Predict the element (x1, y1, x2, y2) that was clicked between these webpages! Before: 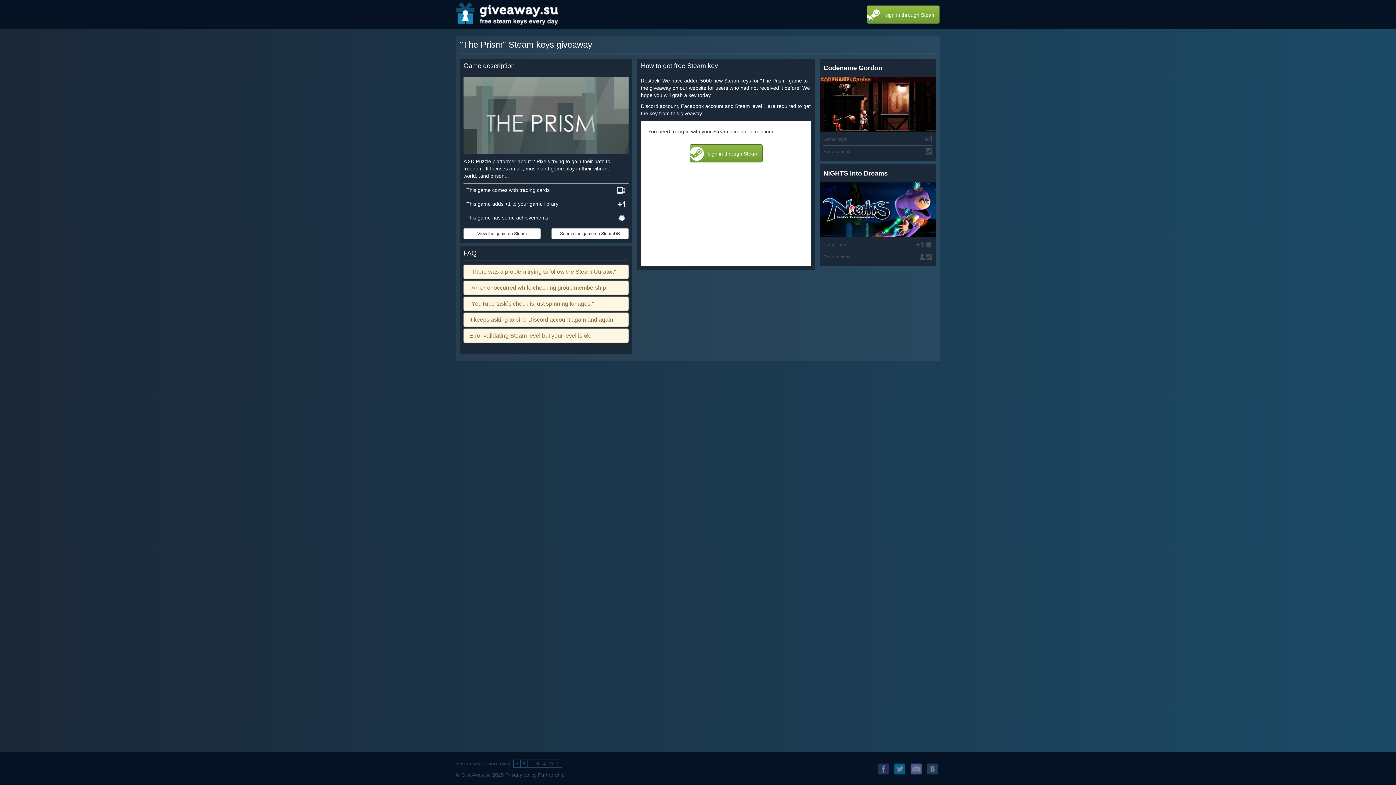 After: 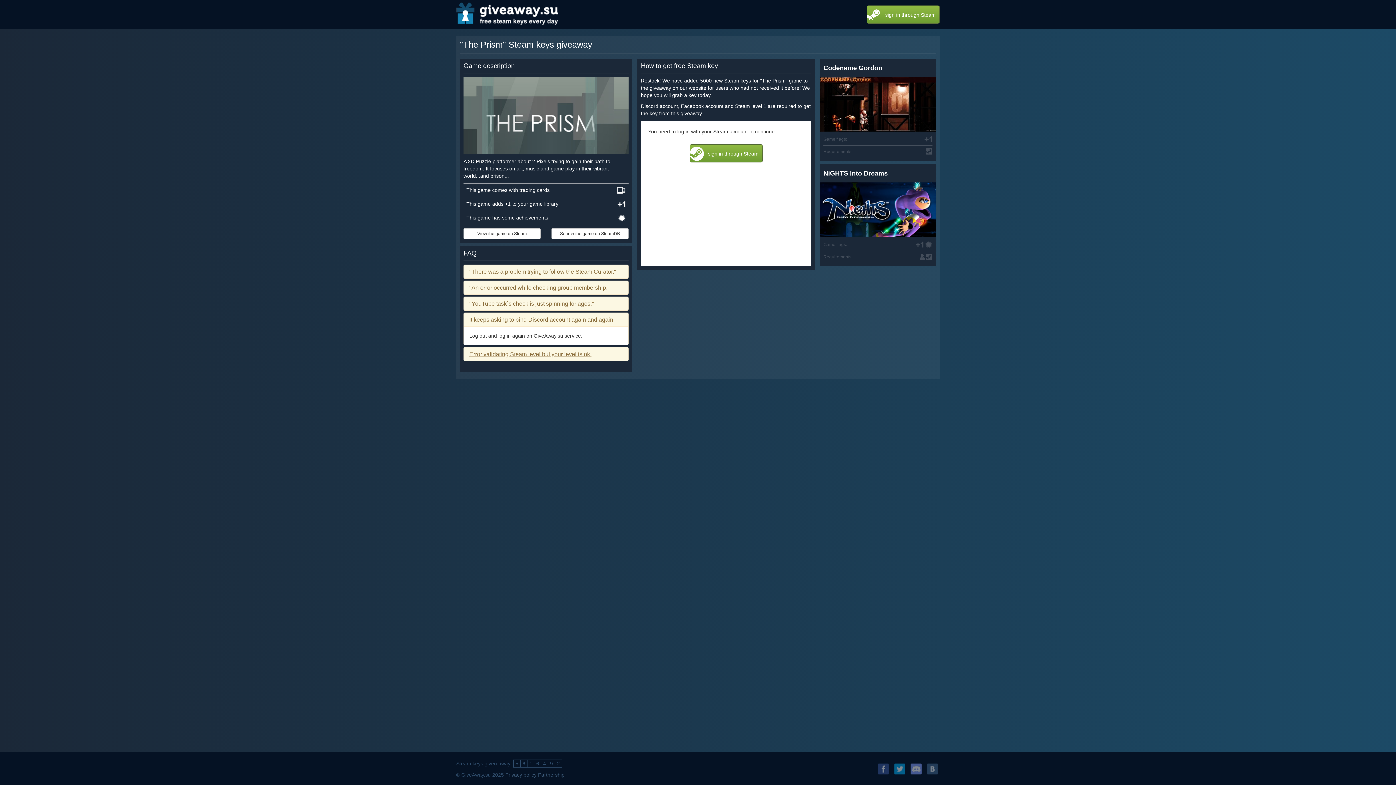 Action: label: It keeps asking to bind Discord account again and again. bbox: (469, 316, 614, 322)